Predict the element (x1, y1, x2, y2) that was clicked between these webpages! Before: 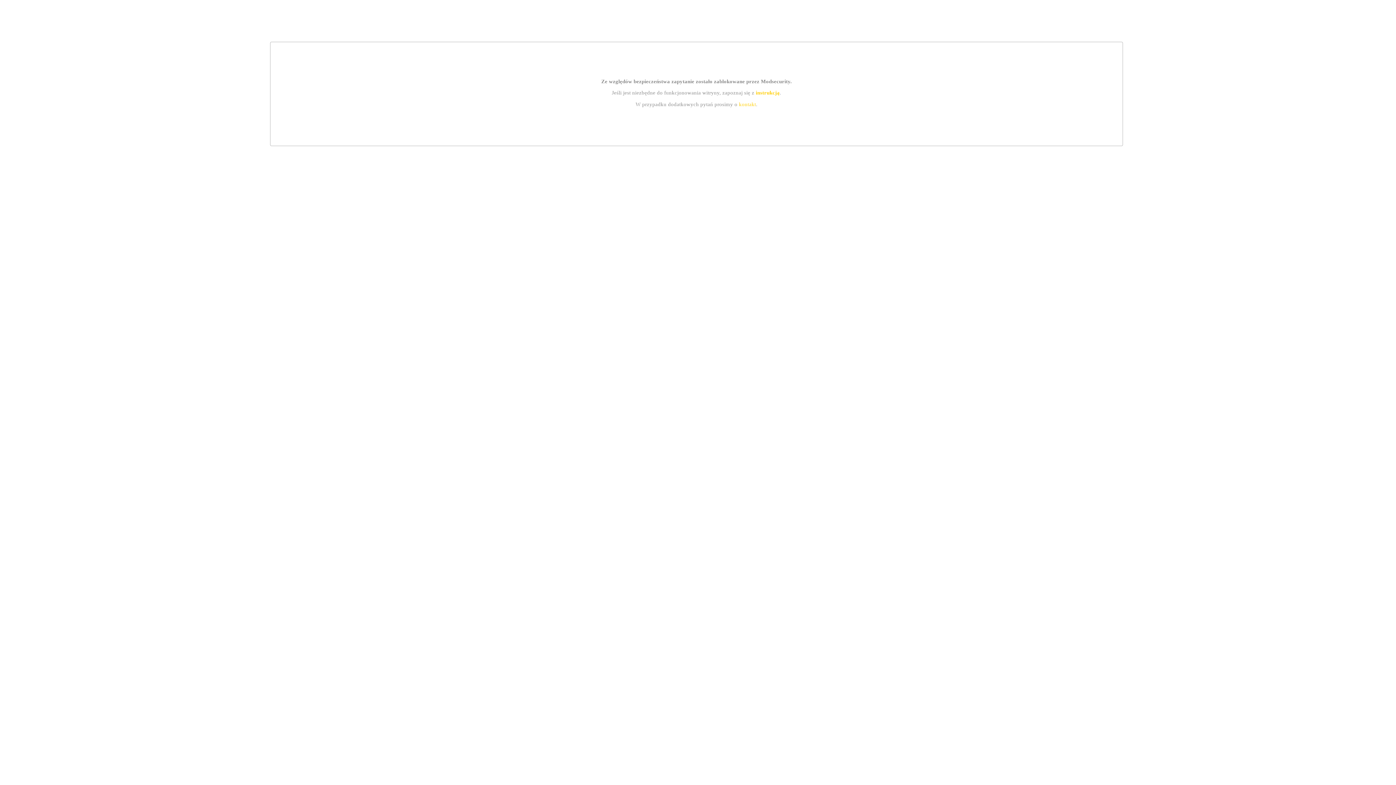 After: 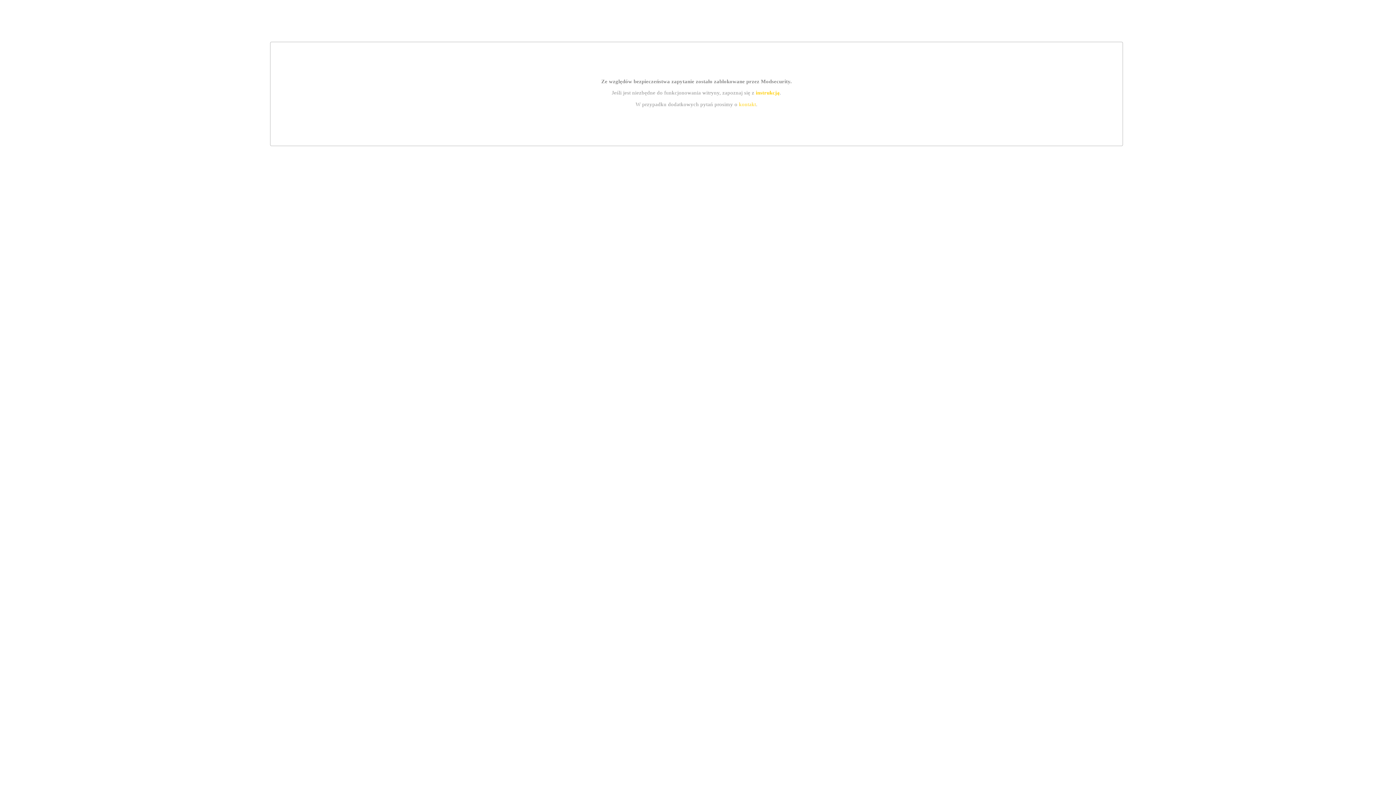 Action: bbox: (755, 89, 779, 95) label: instrukcją